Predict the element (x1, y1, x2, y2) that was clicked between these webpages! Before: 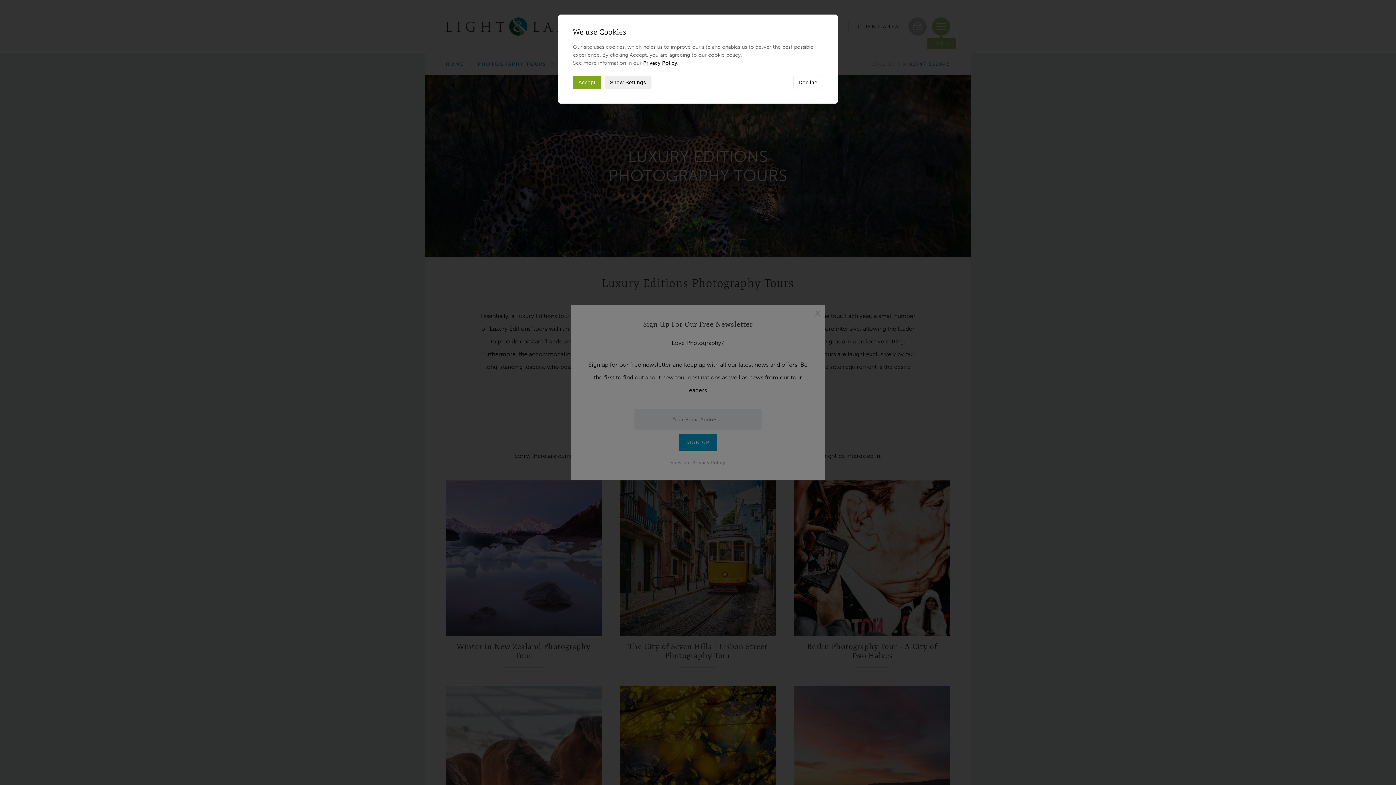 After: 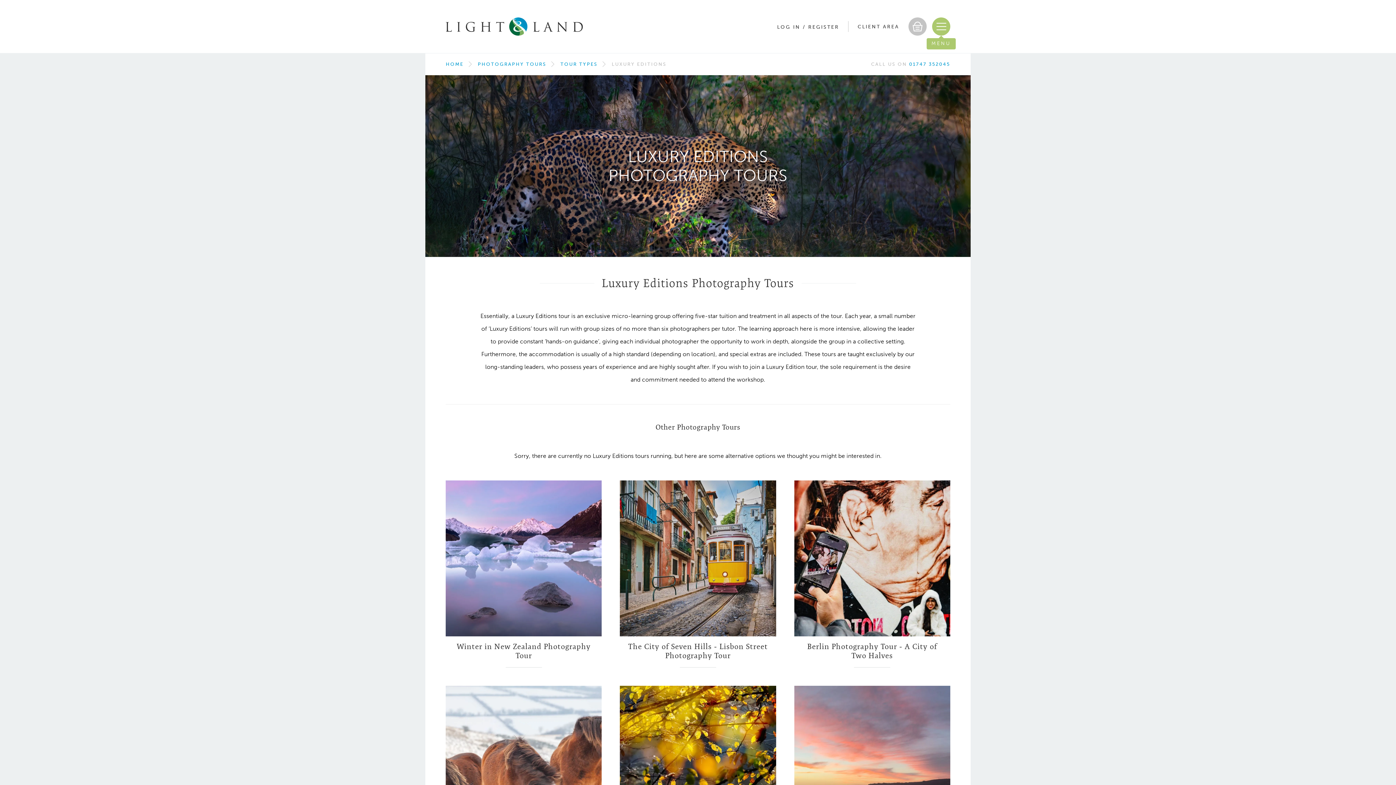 Action: label: Accept bbox: (573, 76, 601, 89)